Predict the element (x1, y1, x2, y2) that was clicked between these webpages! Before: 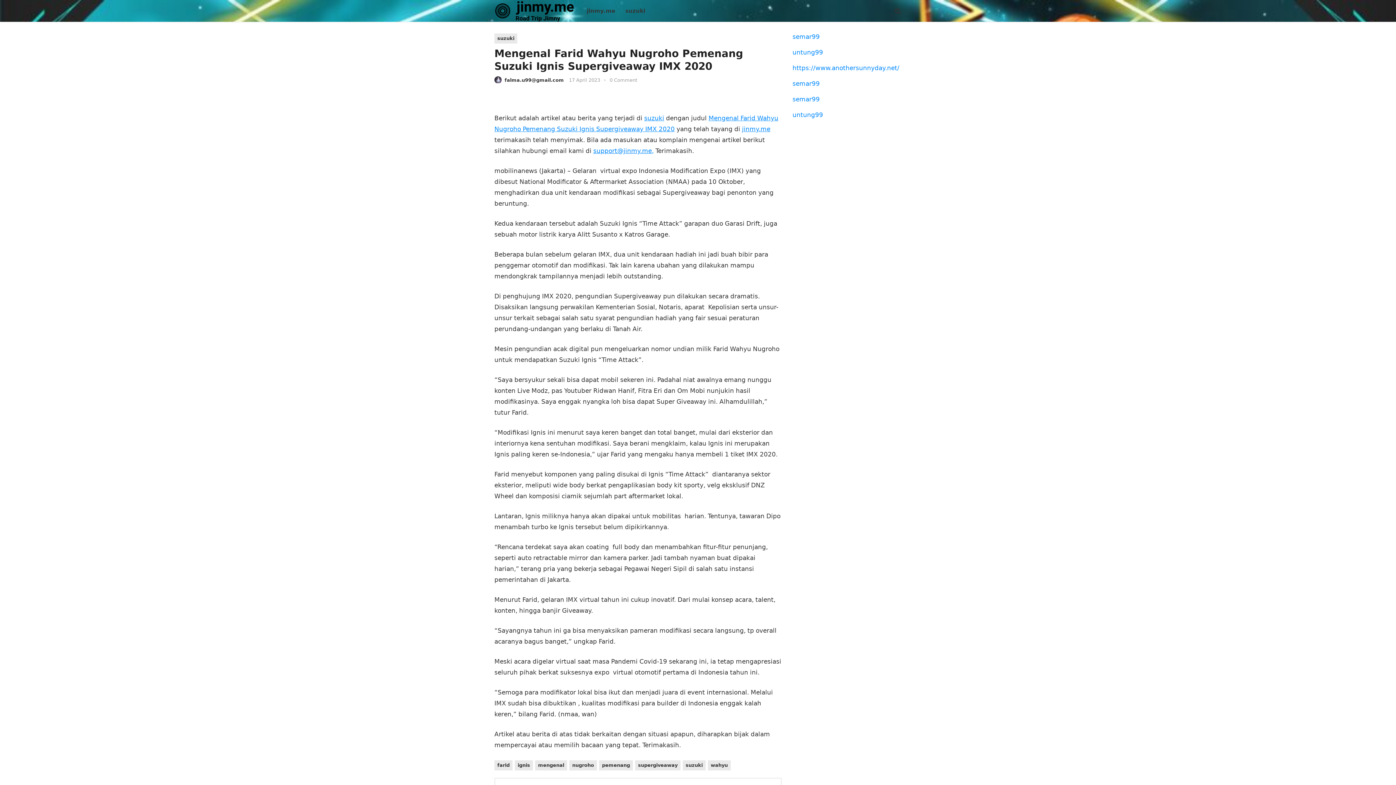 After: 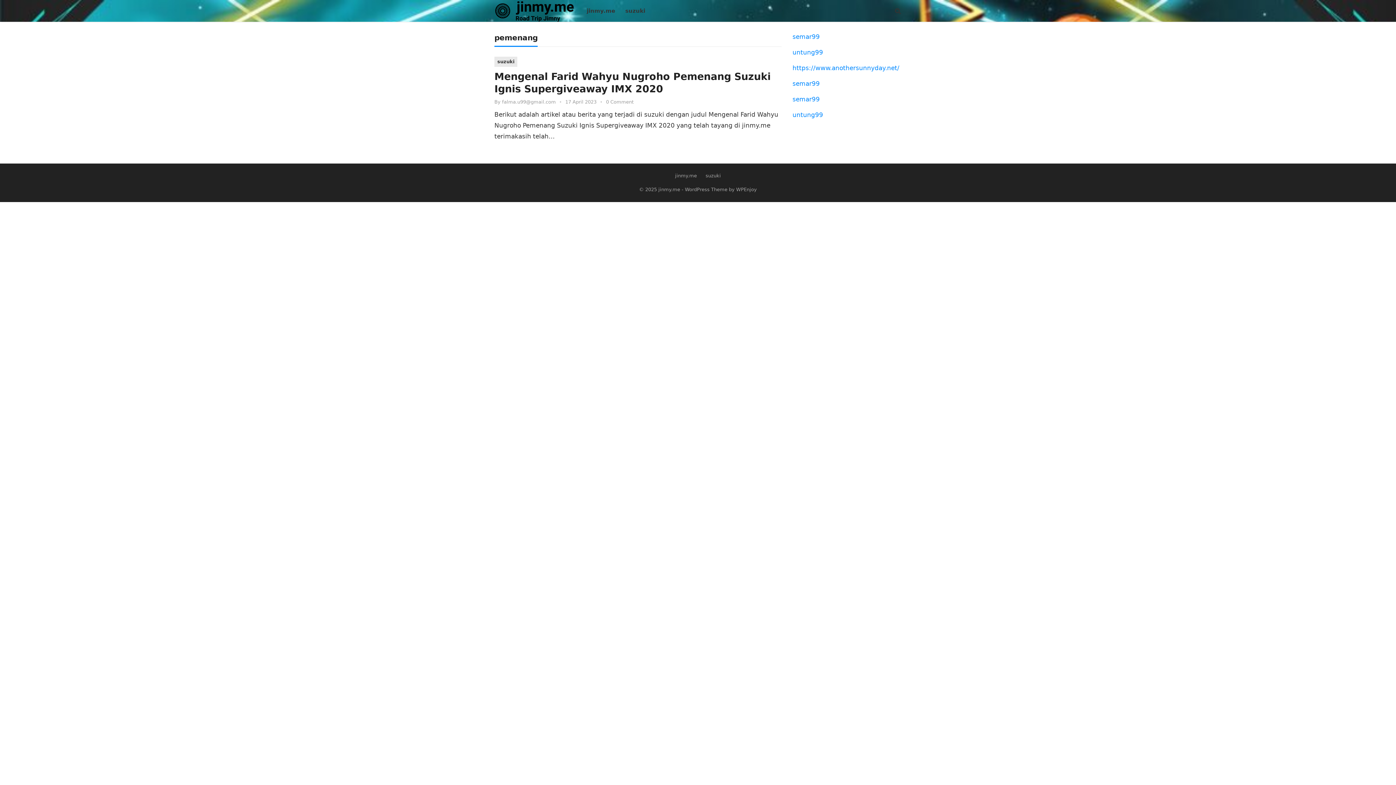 Action: label: pemenang bbox: (599, 760, 633, 770)